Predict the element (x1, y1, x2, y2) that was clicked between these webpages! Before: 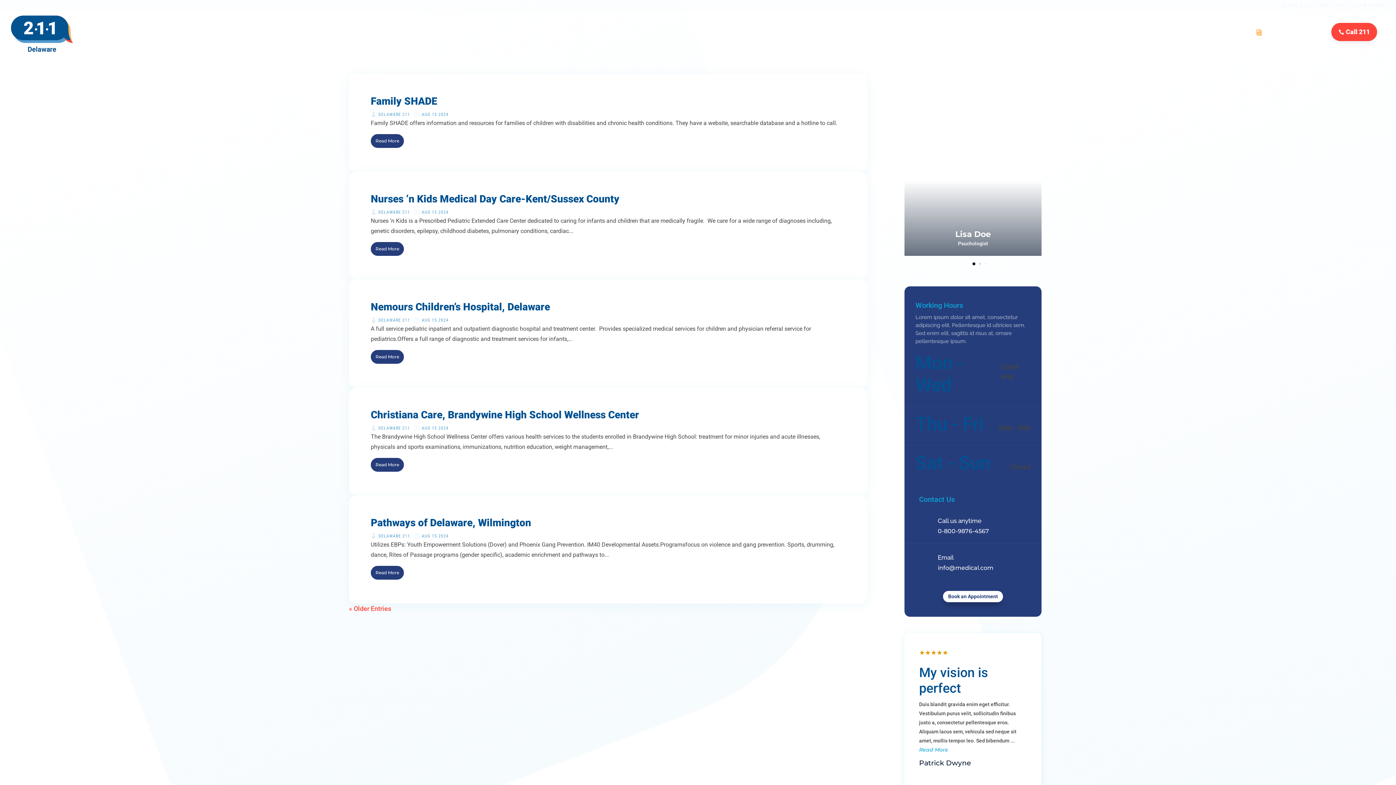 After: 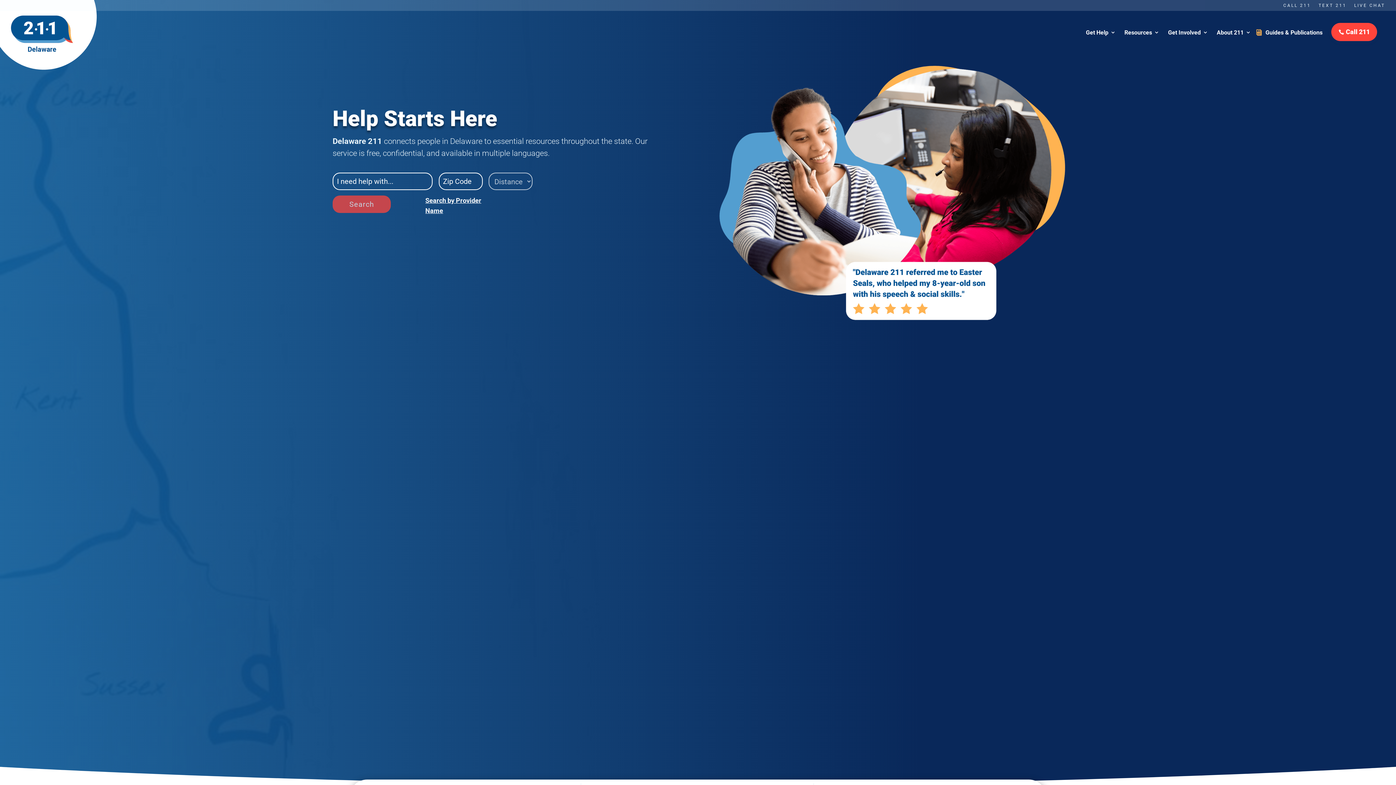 Action: bbox: (12, 35, 96, 43)